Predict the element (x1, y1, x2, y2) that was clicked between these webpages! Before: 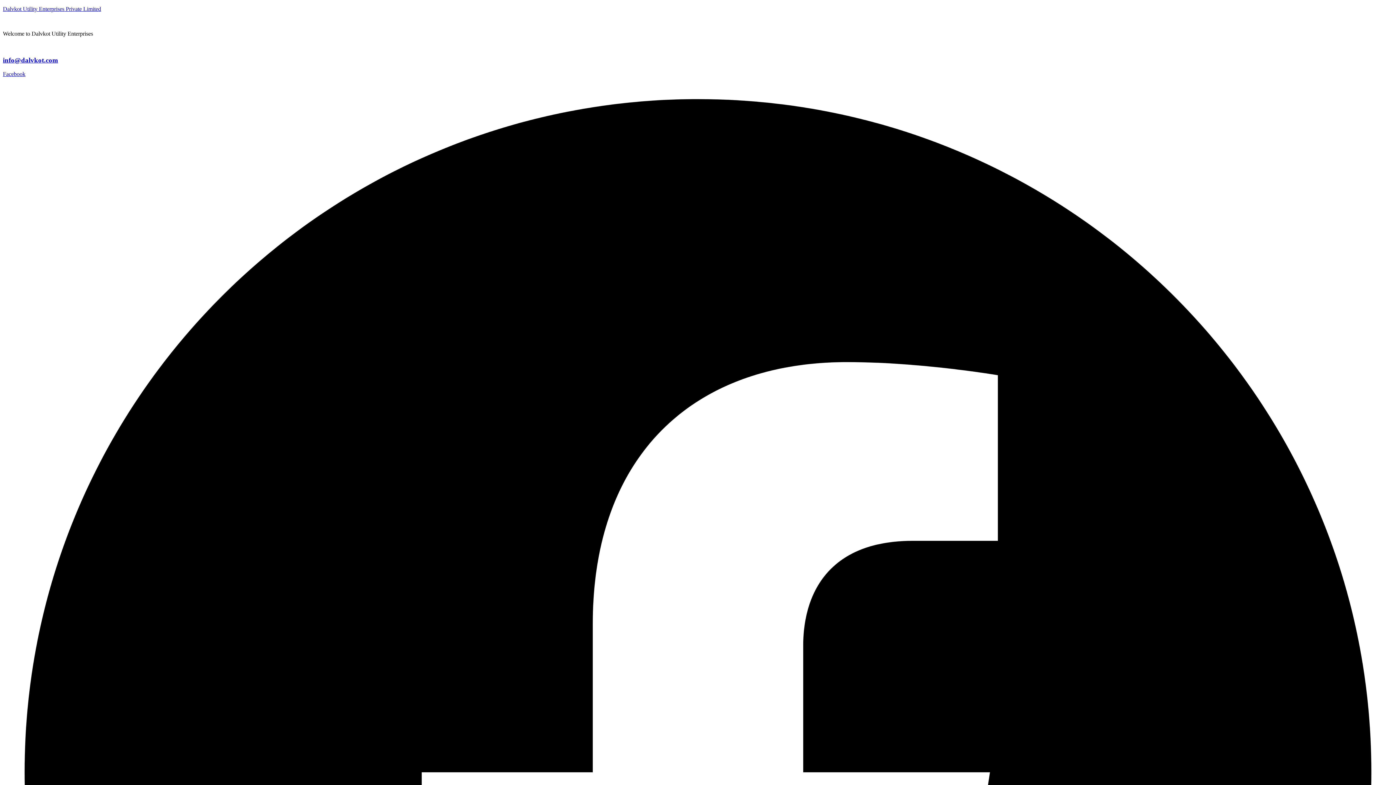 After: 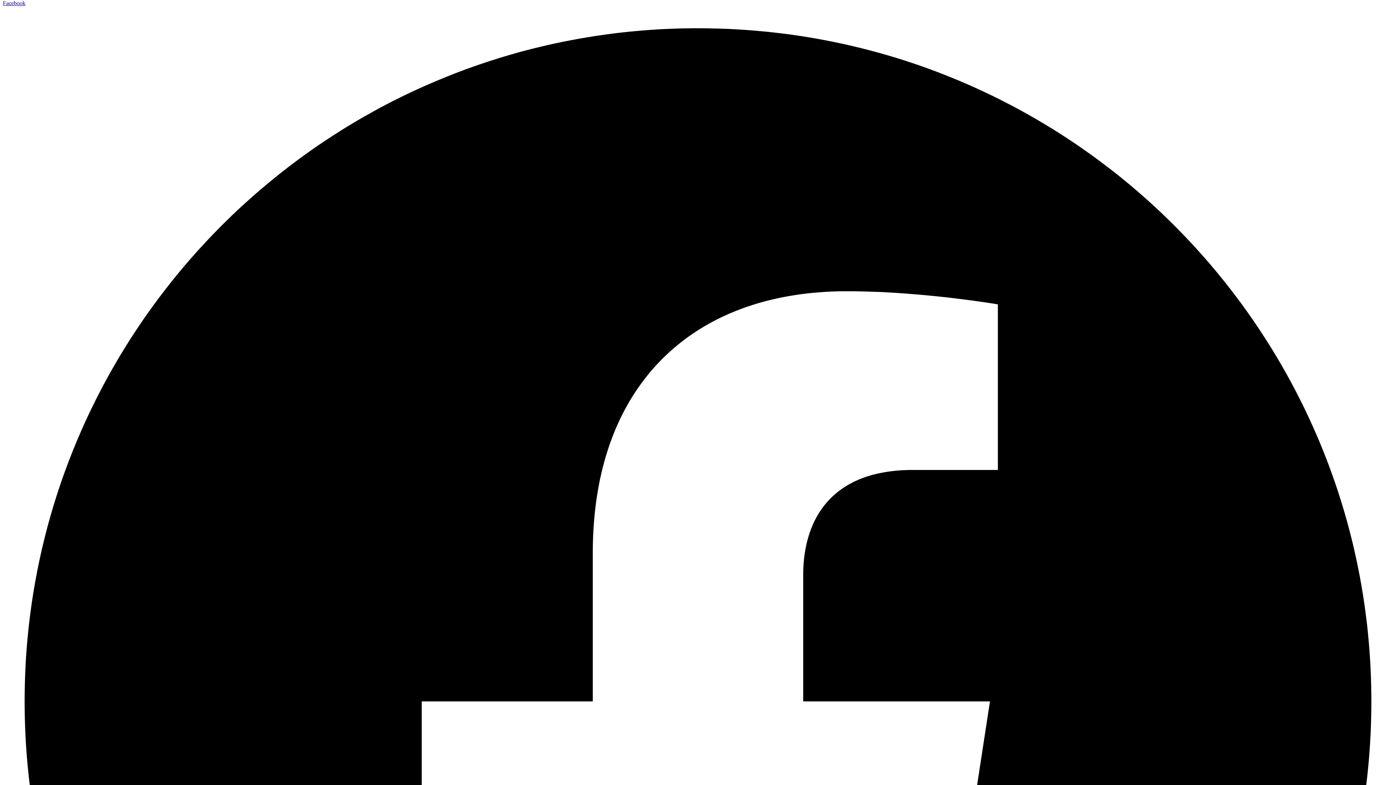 Action: bbox: (2, 71, 1393, 1469) label: Facebook  